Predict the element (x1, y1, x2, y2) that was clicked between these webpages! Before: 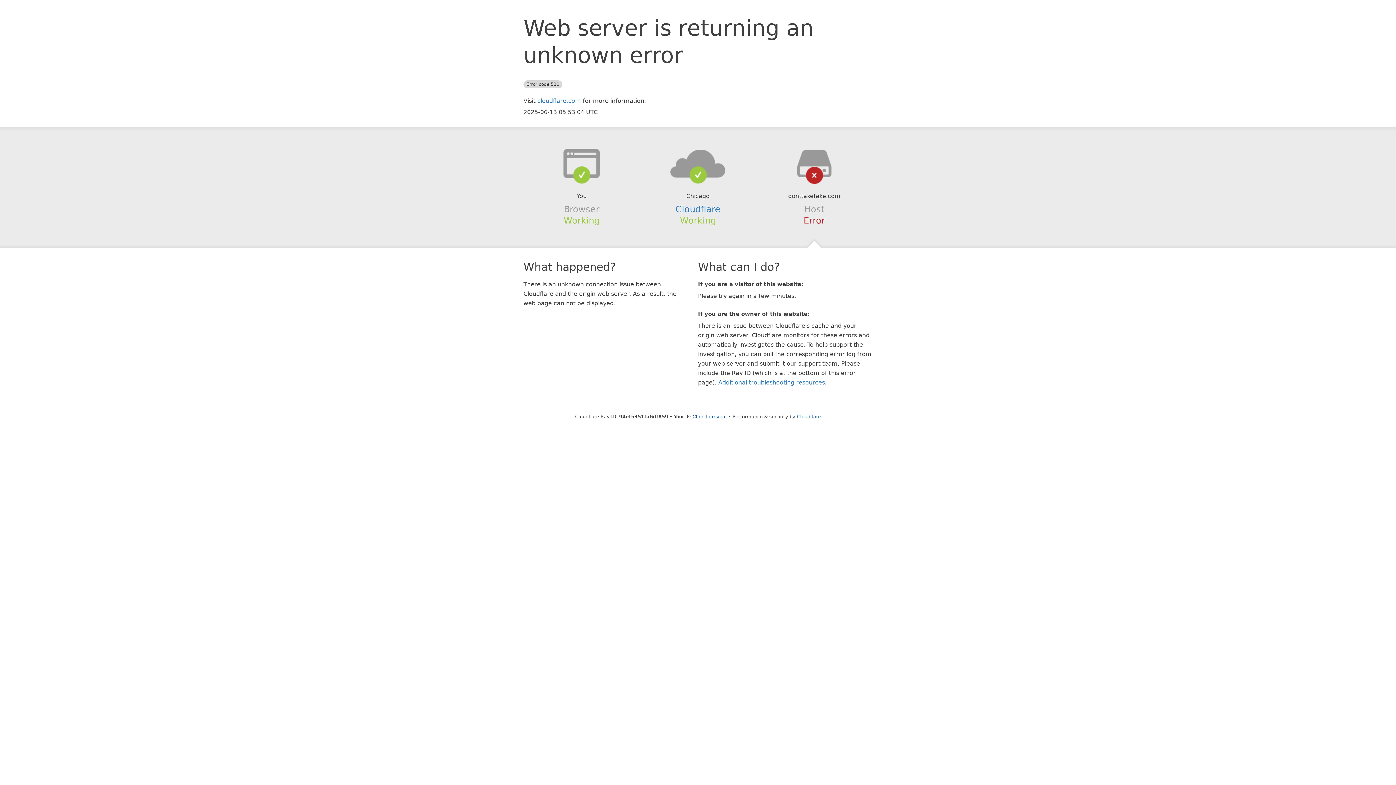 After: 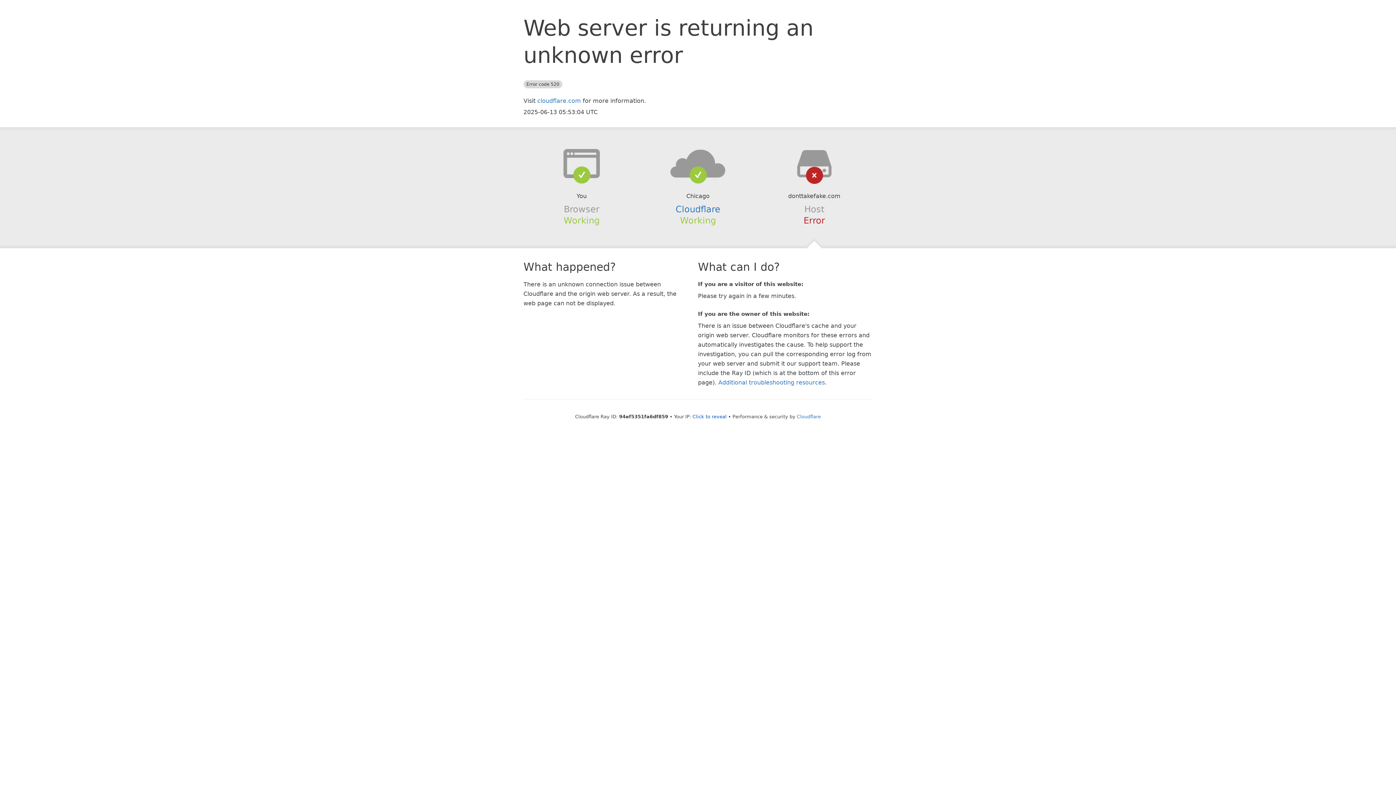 Action: bbox: (639, 148, 756, 178)